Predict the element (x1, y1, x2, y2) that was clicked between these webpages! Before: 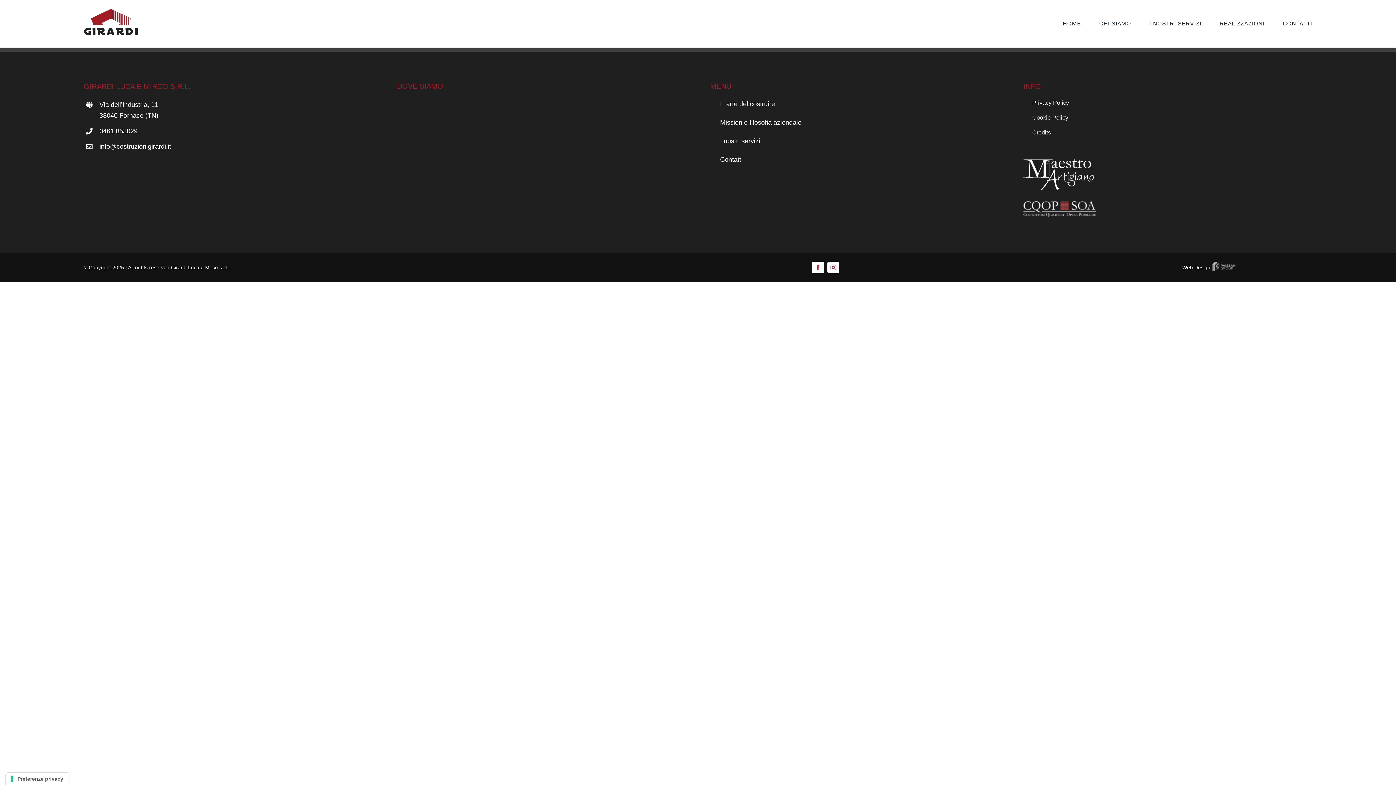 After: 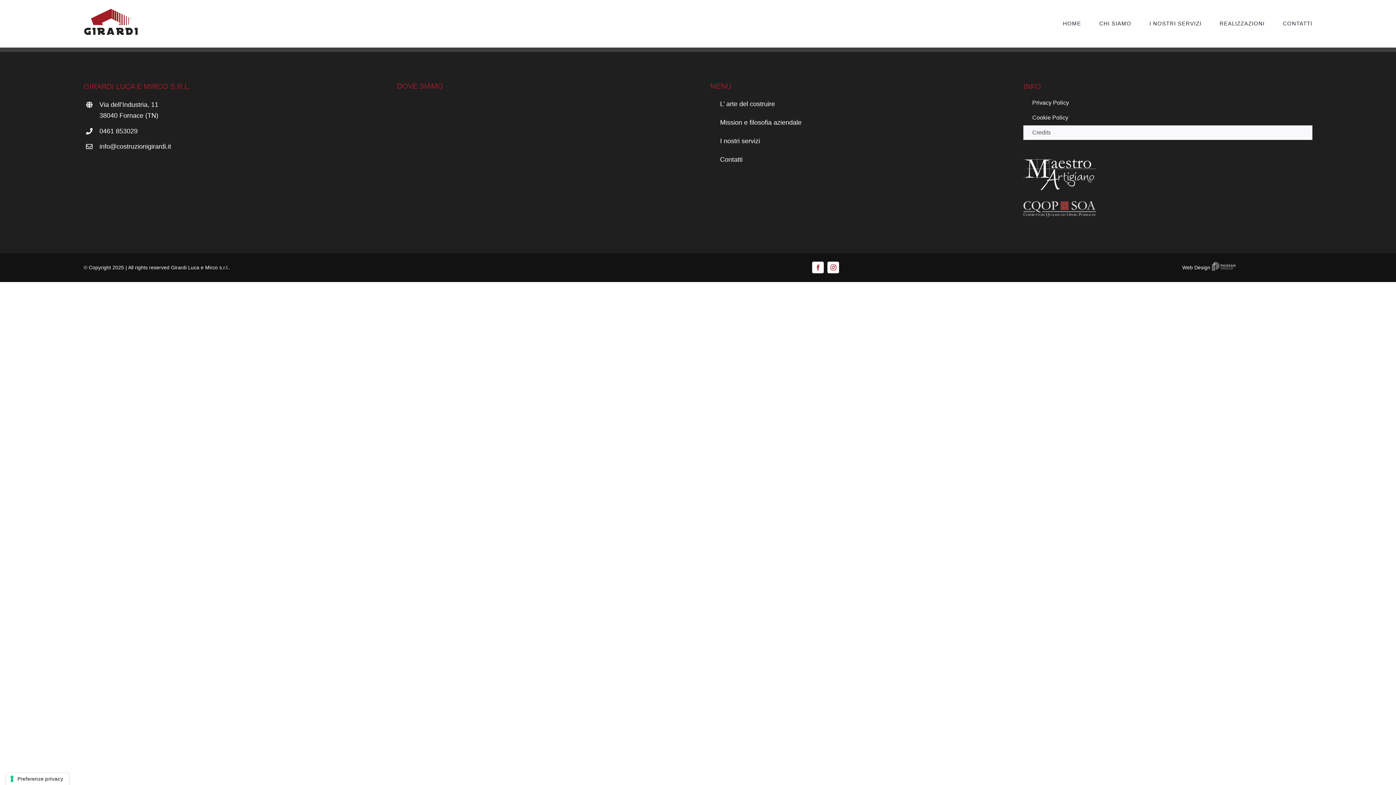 Action: bbox: (1023, 125, 1312, 140) label: Credits